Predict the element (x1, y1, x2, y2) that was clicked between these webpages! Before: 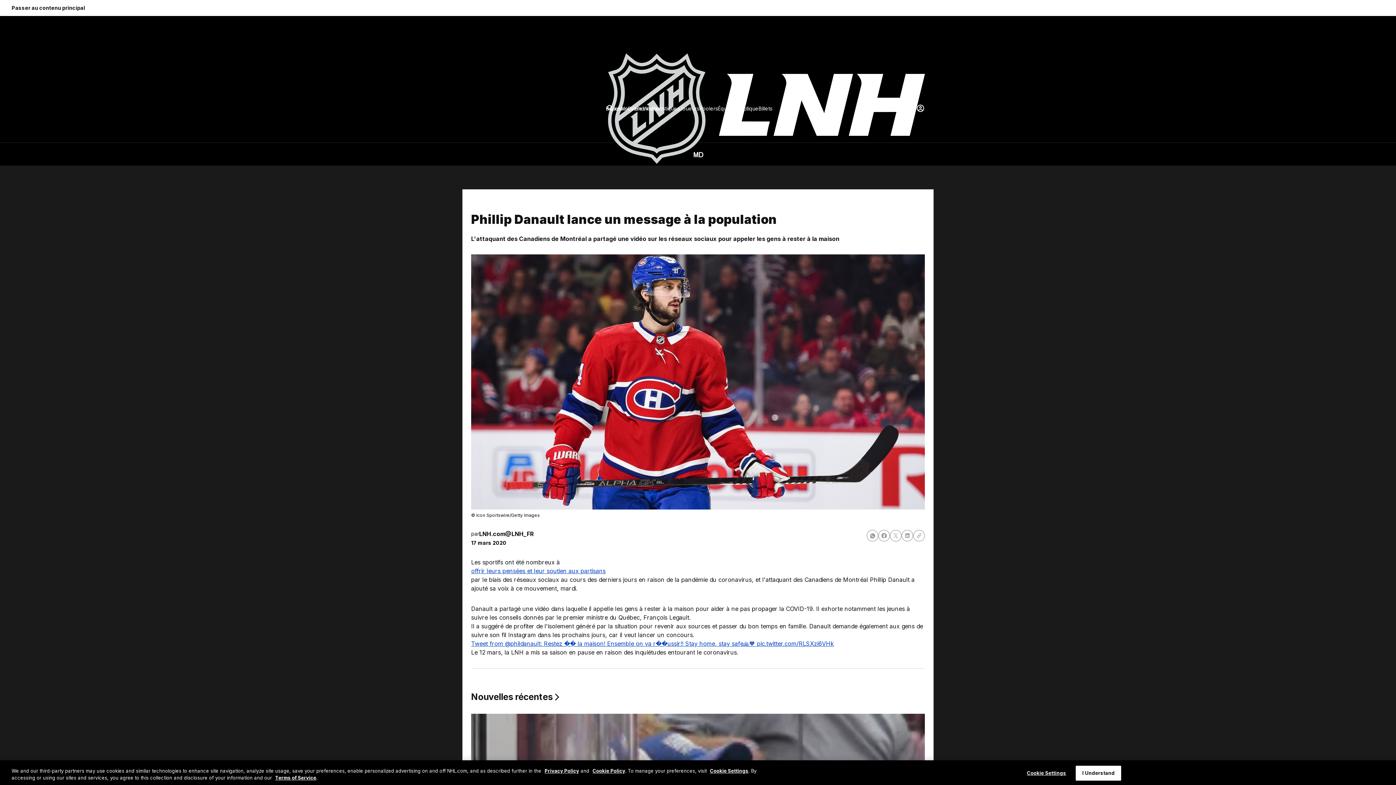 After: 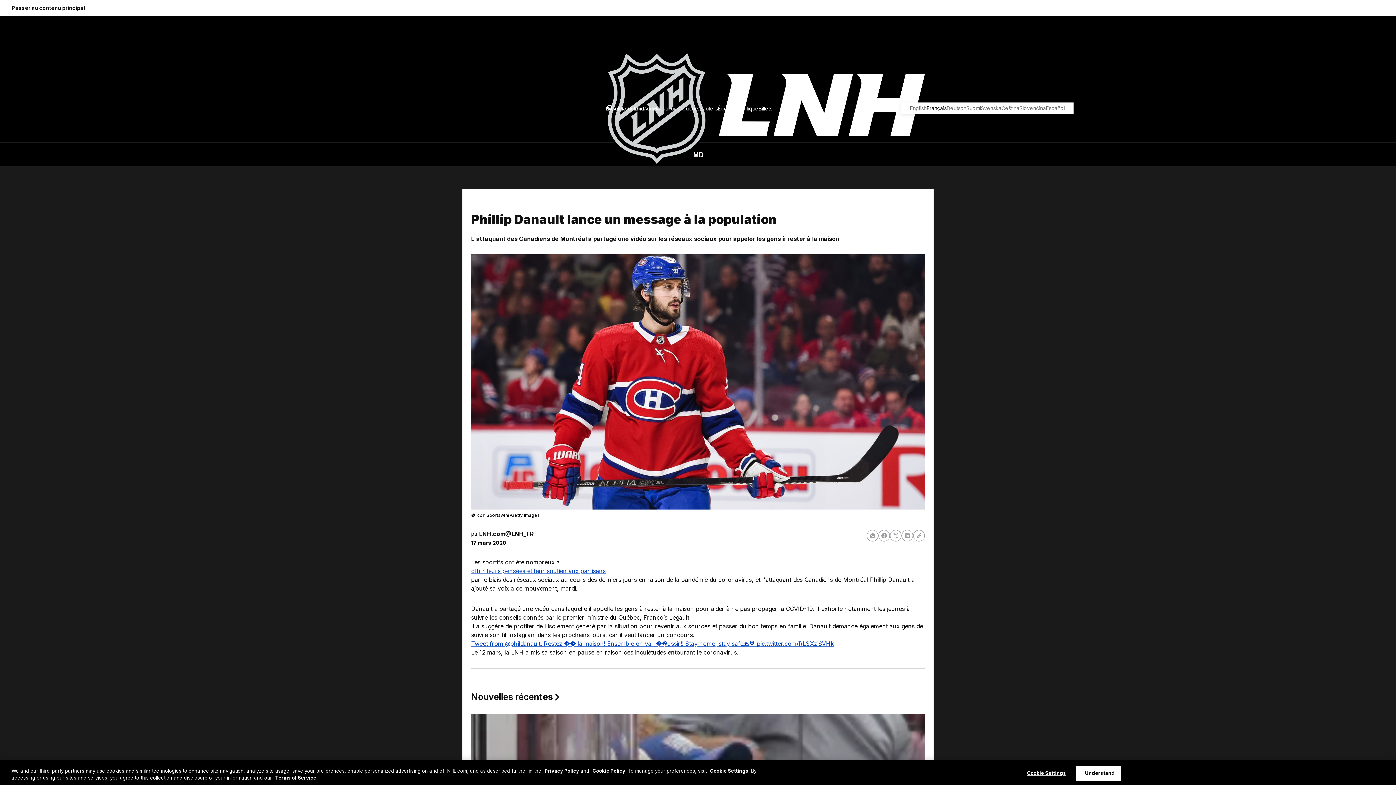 Action: bbox: (901, 104, 916, 112) label: Sélection de la langue